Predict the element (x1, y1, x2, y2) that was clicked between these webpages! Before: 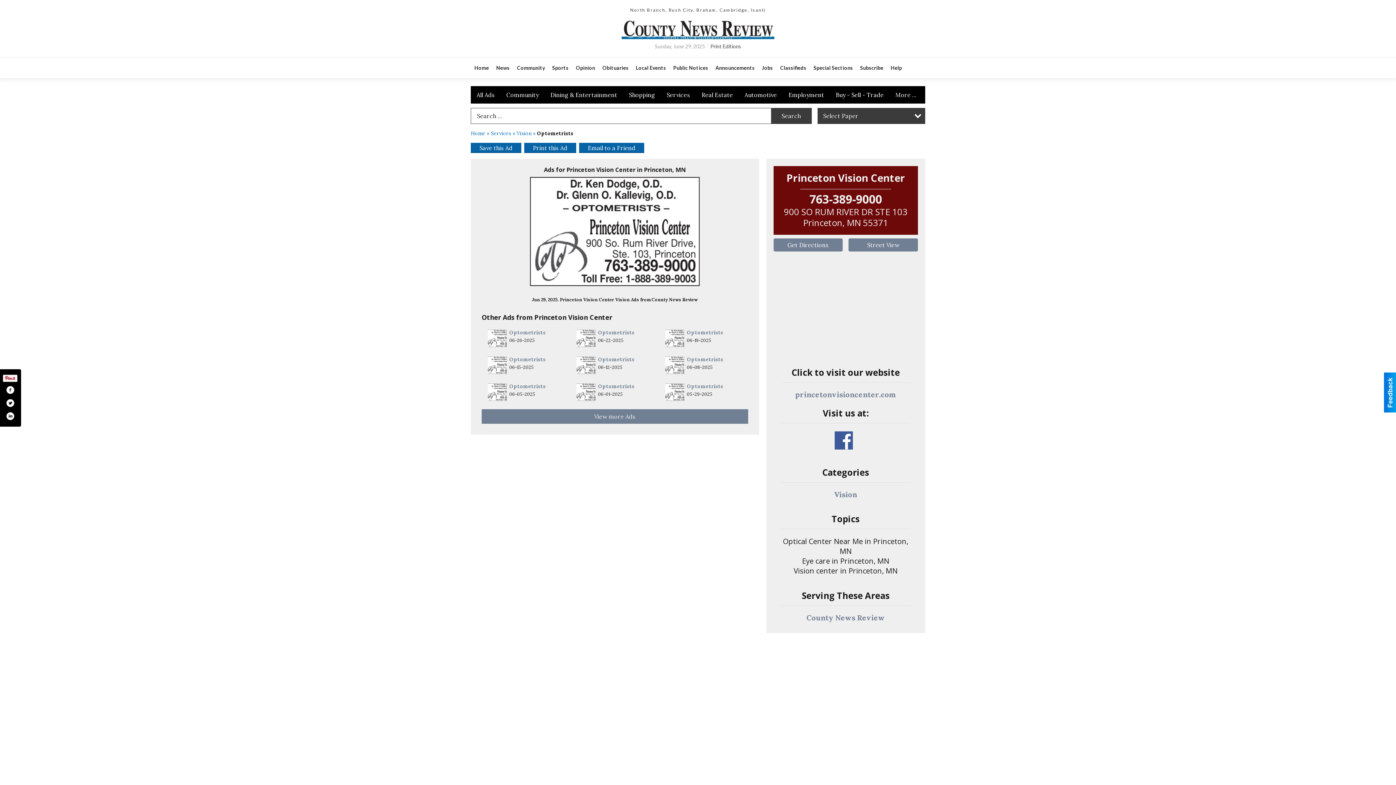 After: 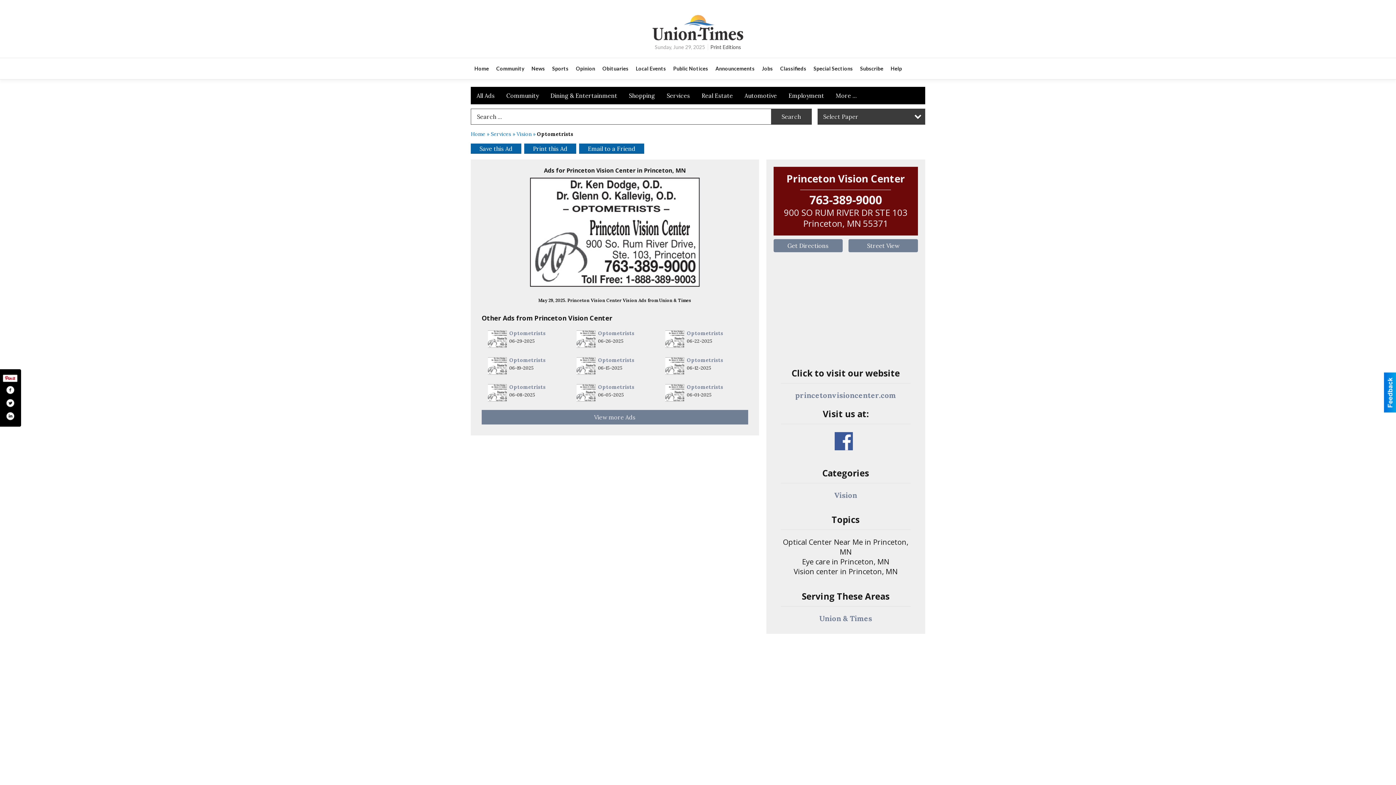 Action: label: Optometrists bbox: (687, 383, 723, 389)